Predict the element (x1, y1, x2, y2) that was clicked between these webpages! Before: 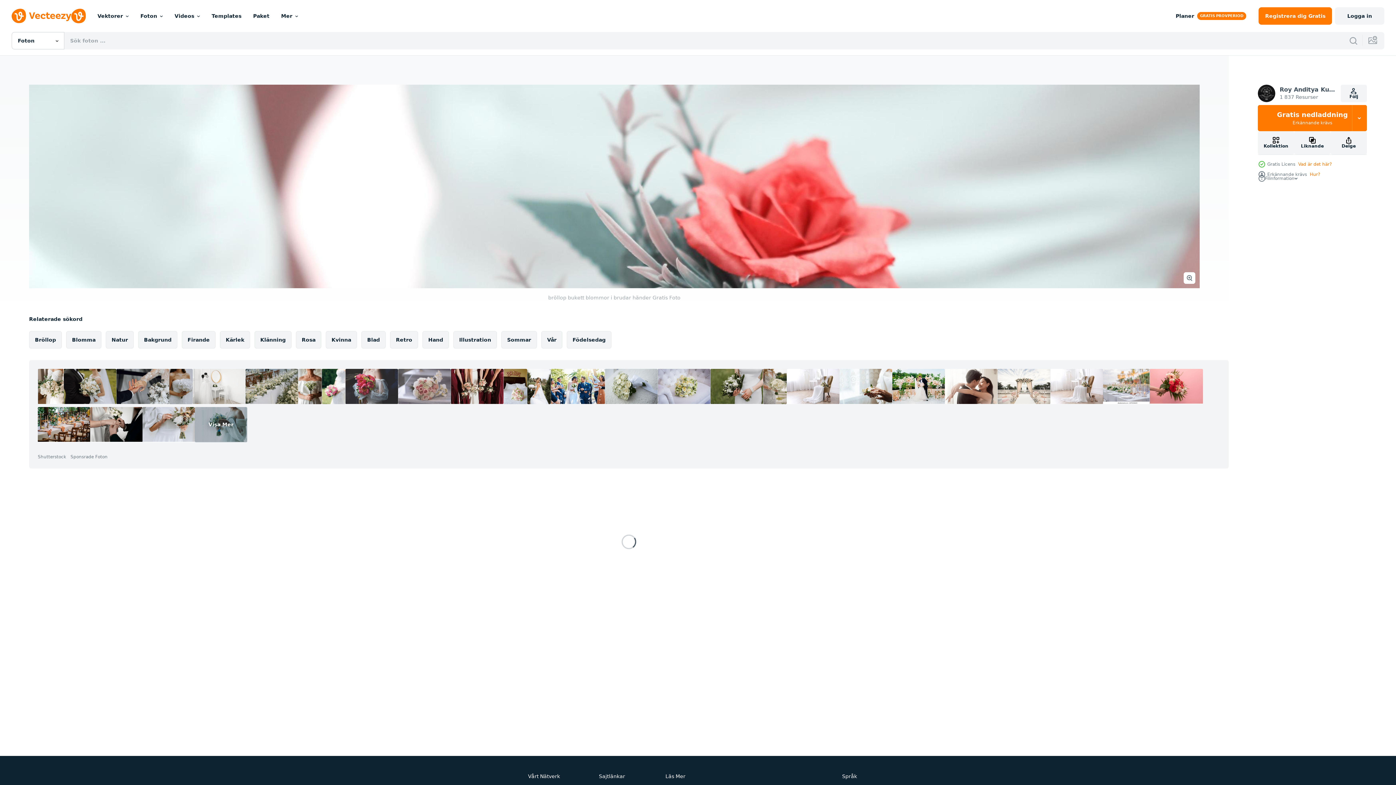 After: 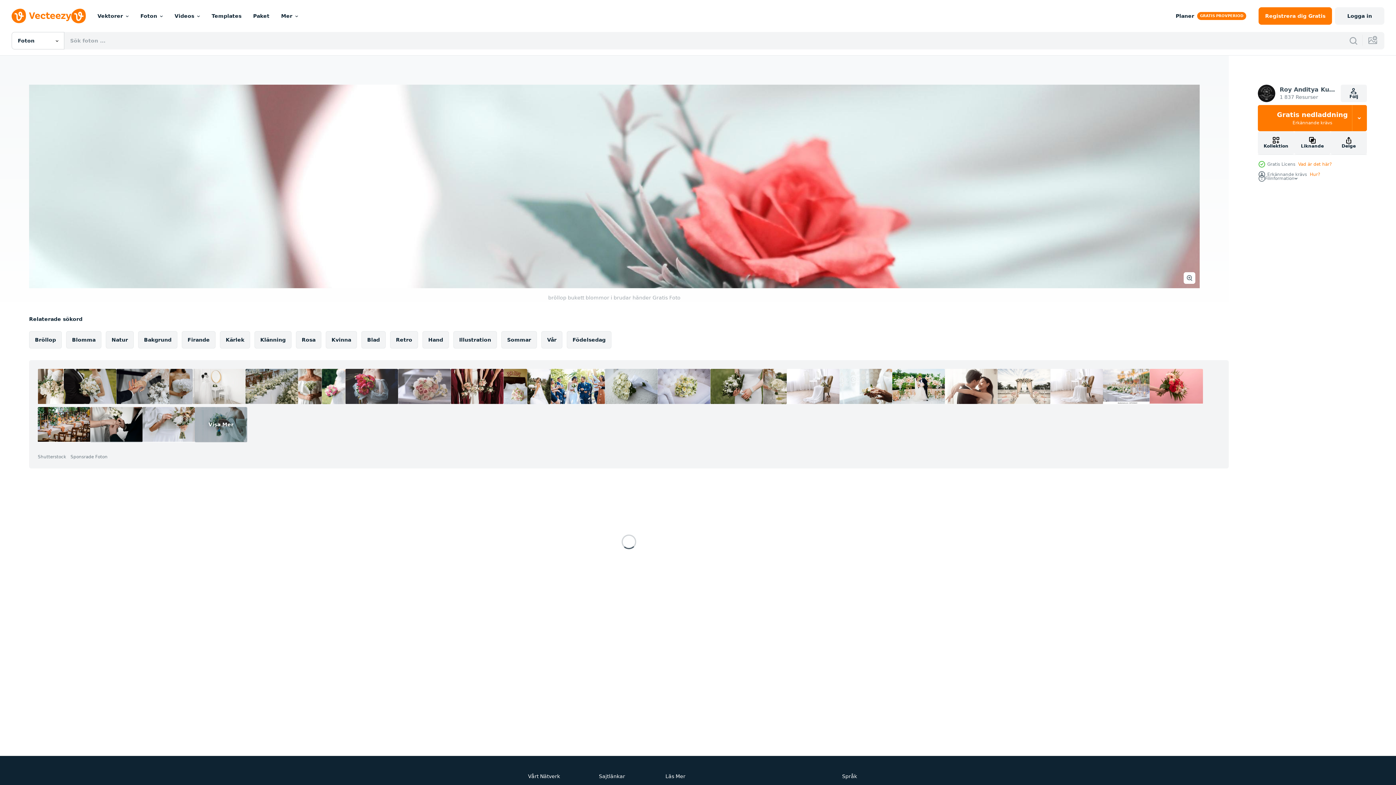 Action: bbox: (90, 407, 142, 442)